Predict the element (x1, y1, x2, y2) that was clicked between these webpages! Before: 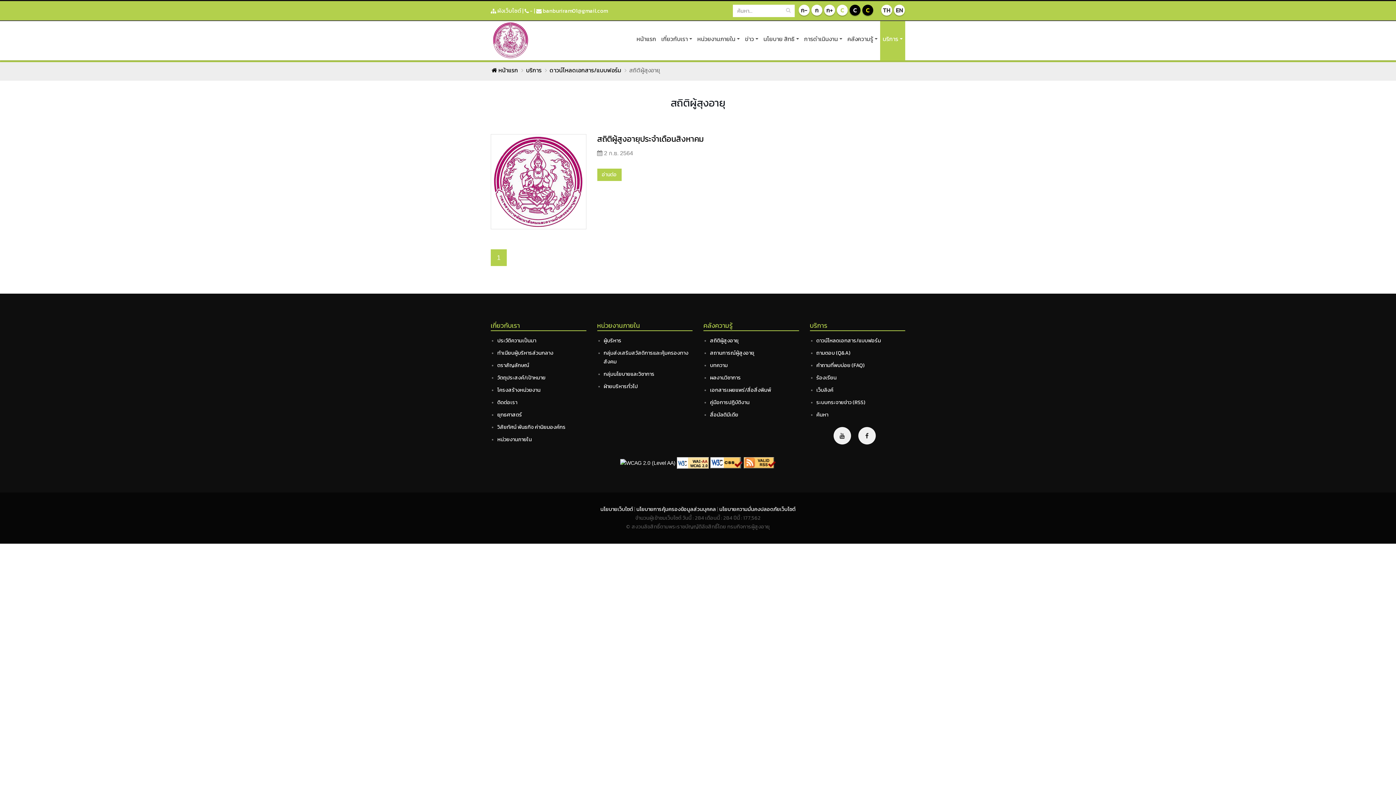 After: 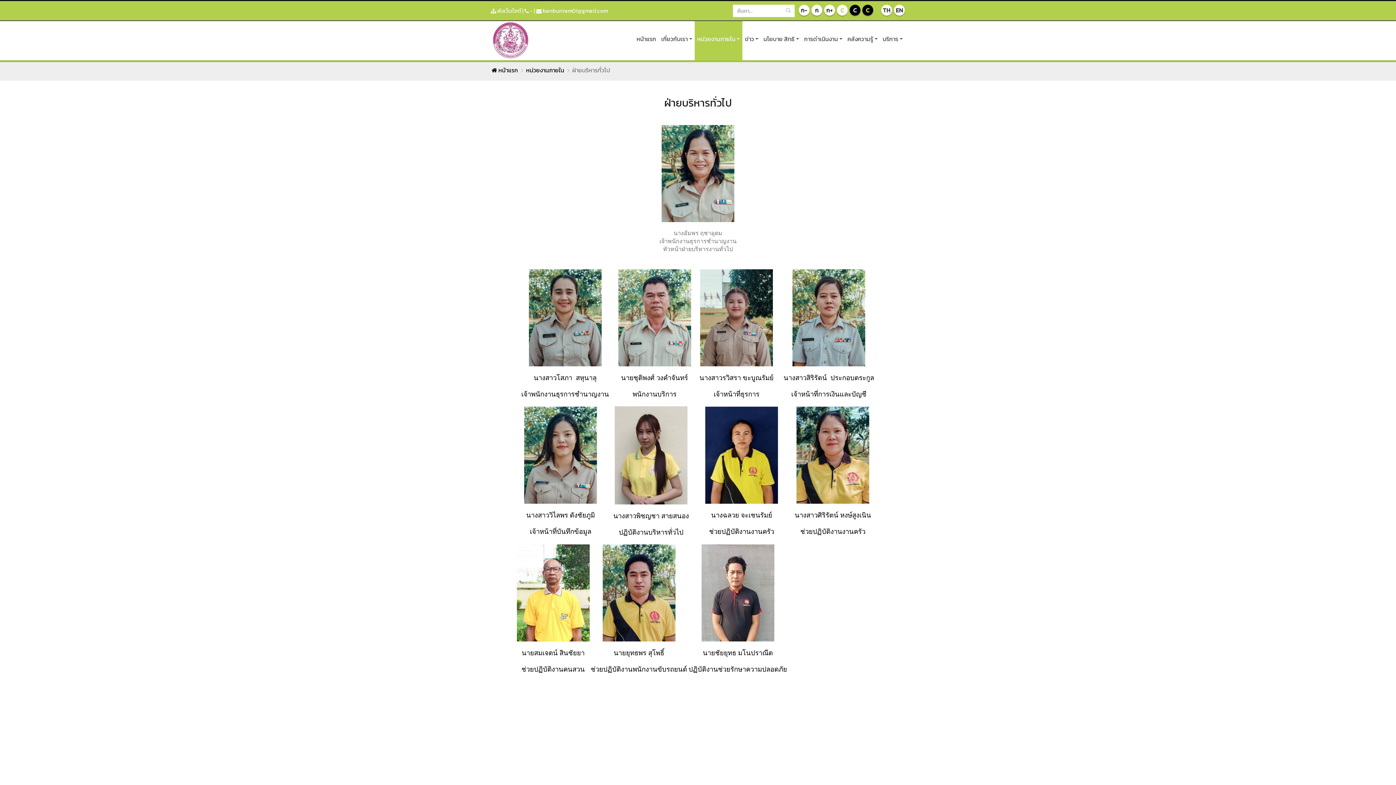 Action: bbox: (603, 382, 638, 390) label: ฝ่ายบริหารทั่วไป